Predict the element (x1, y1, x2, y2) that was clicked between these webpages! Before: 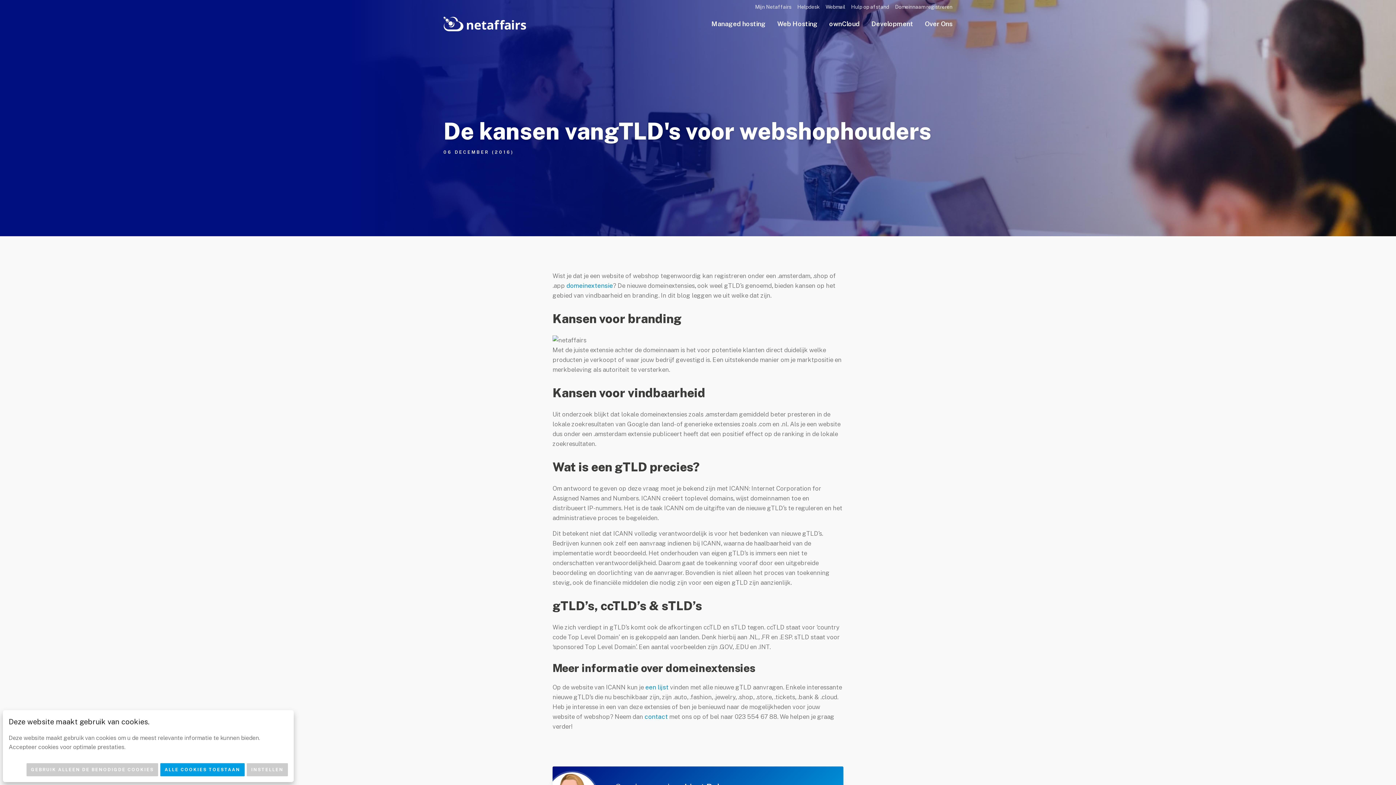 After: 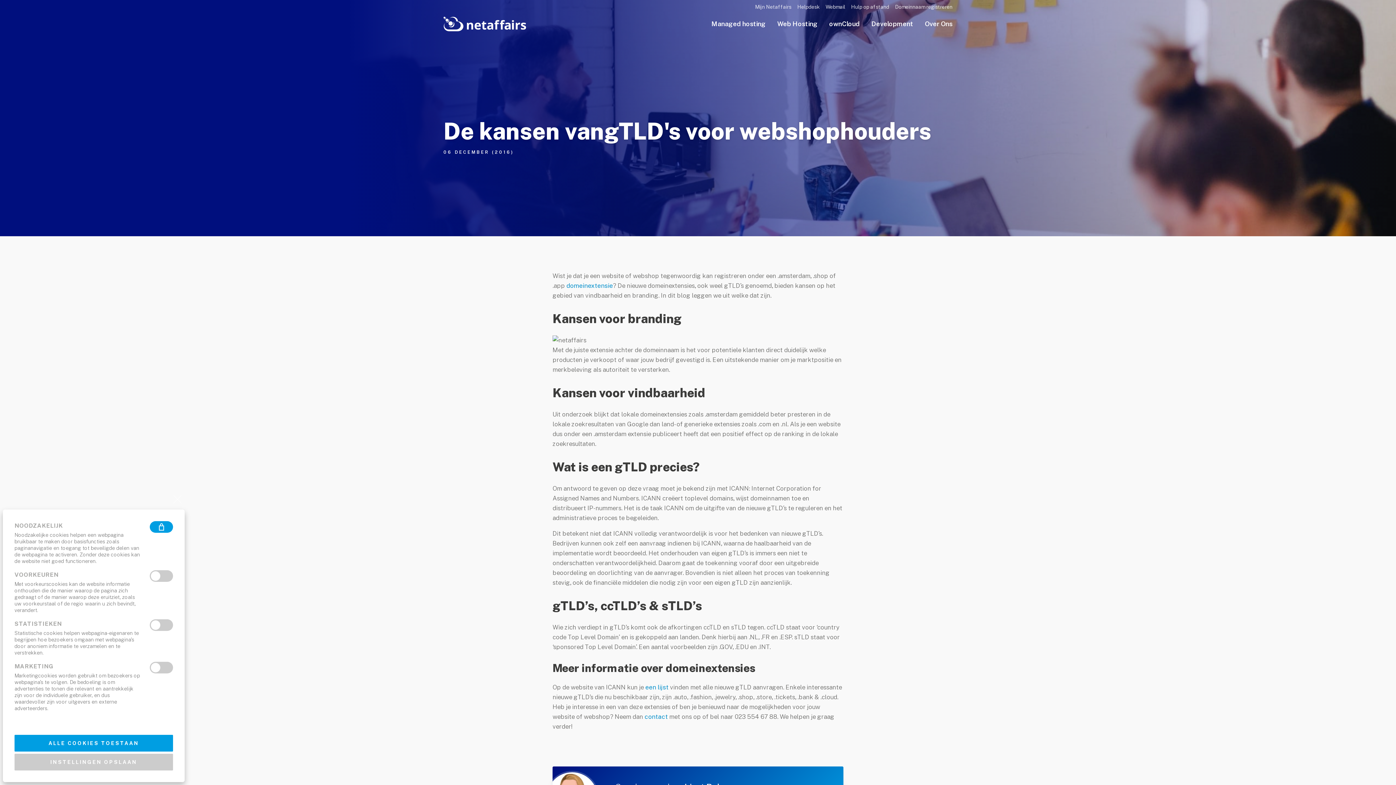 Action: bbox: (246, 763, 288, 776) label: INSTELLEN